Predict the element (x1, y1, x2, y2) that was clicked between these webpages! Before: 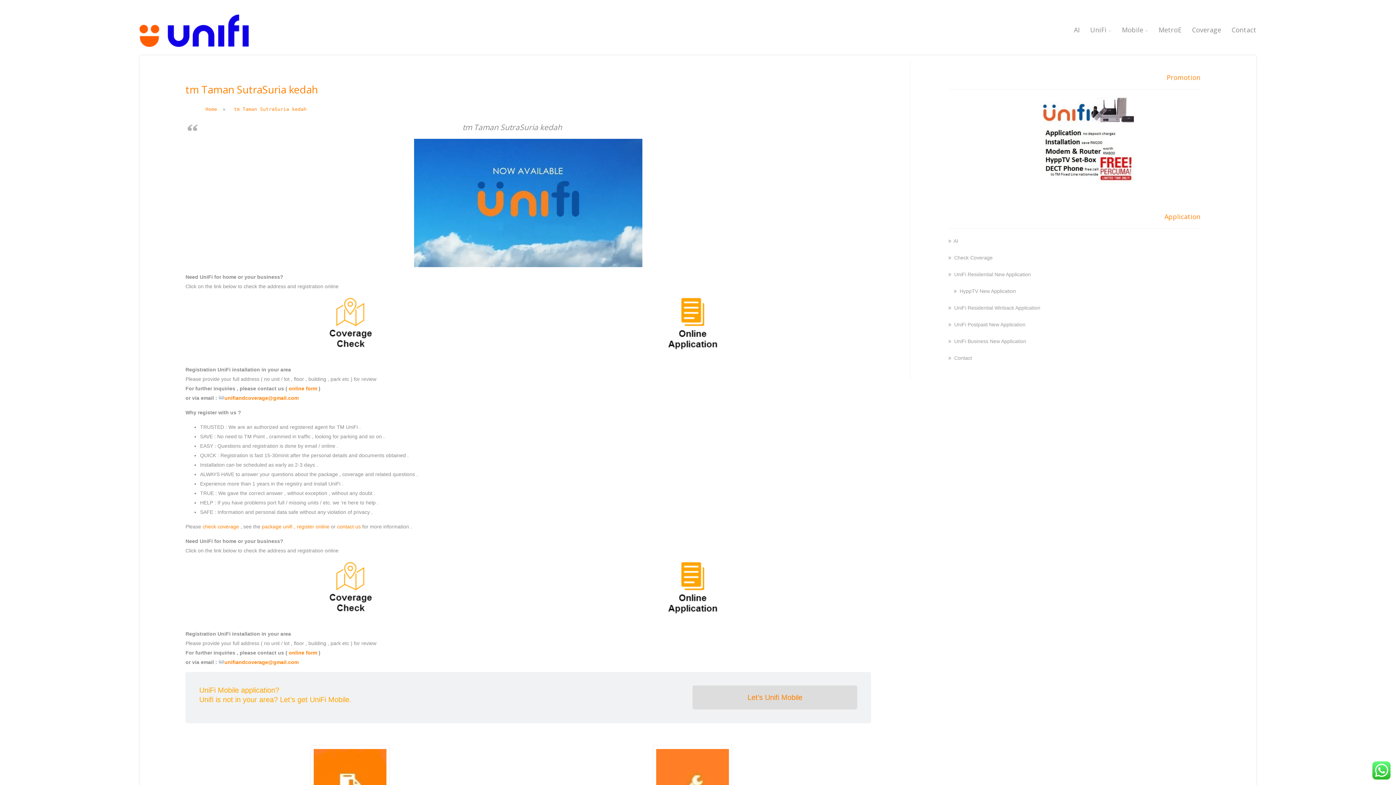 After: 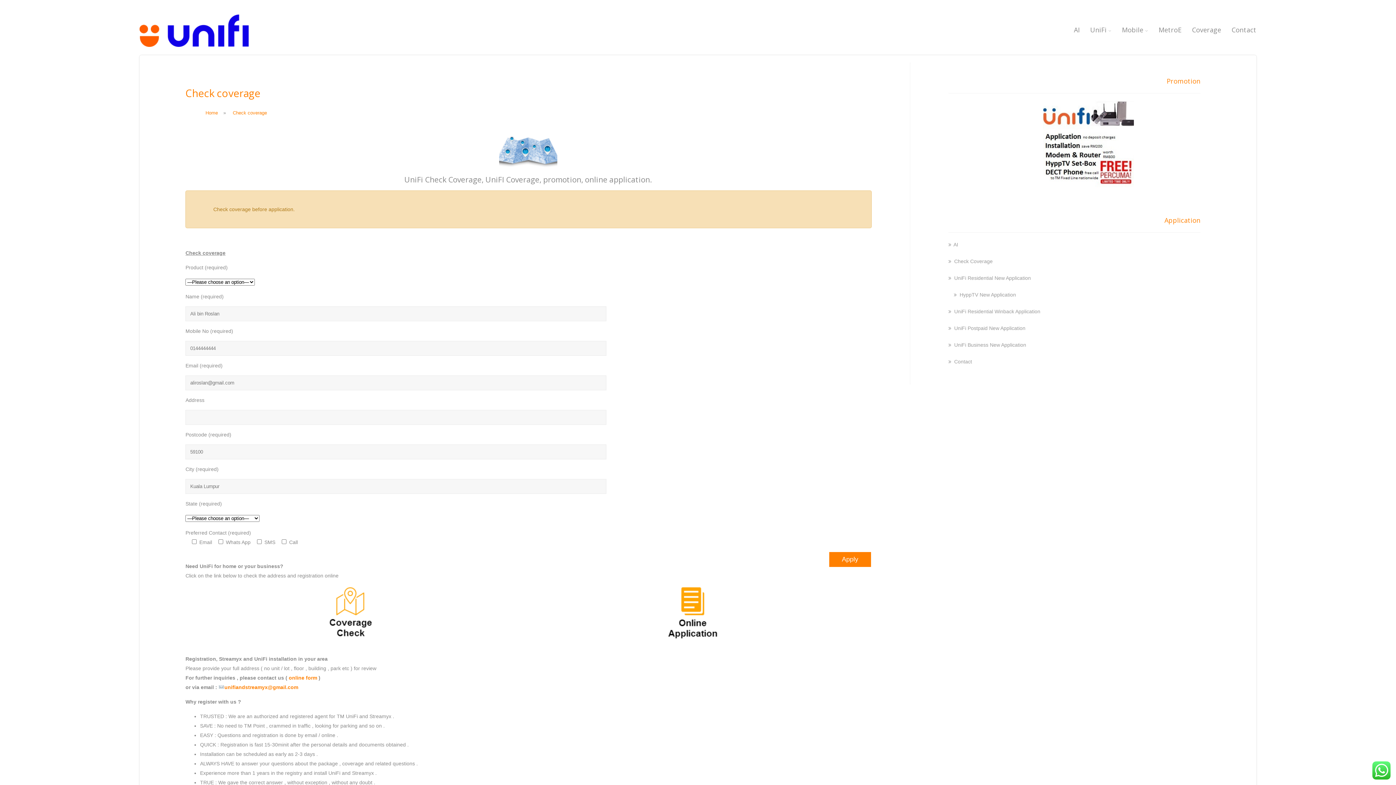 Action: label: Coverage bbox: (1192, 25, 1221, 34)